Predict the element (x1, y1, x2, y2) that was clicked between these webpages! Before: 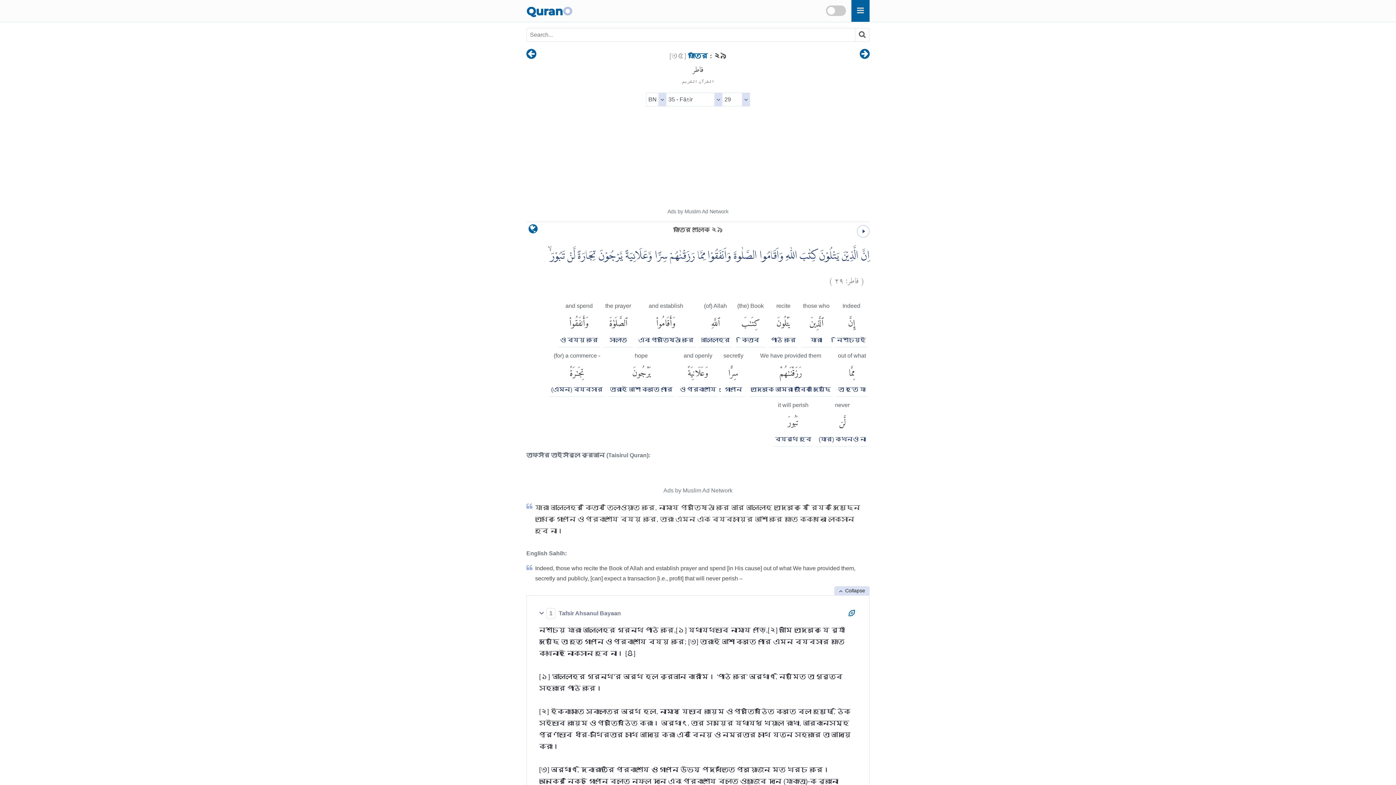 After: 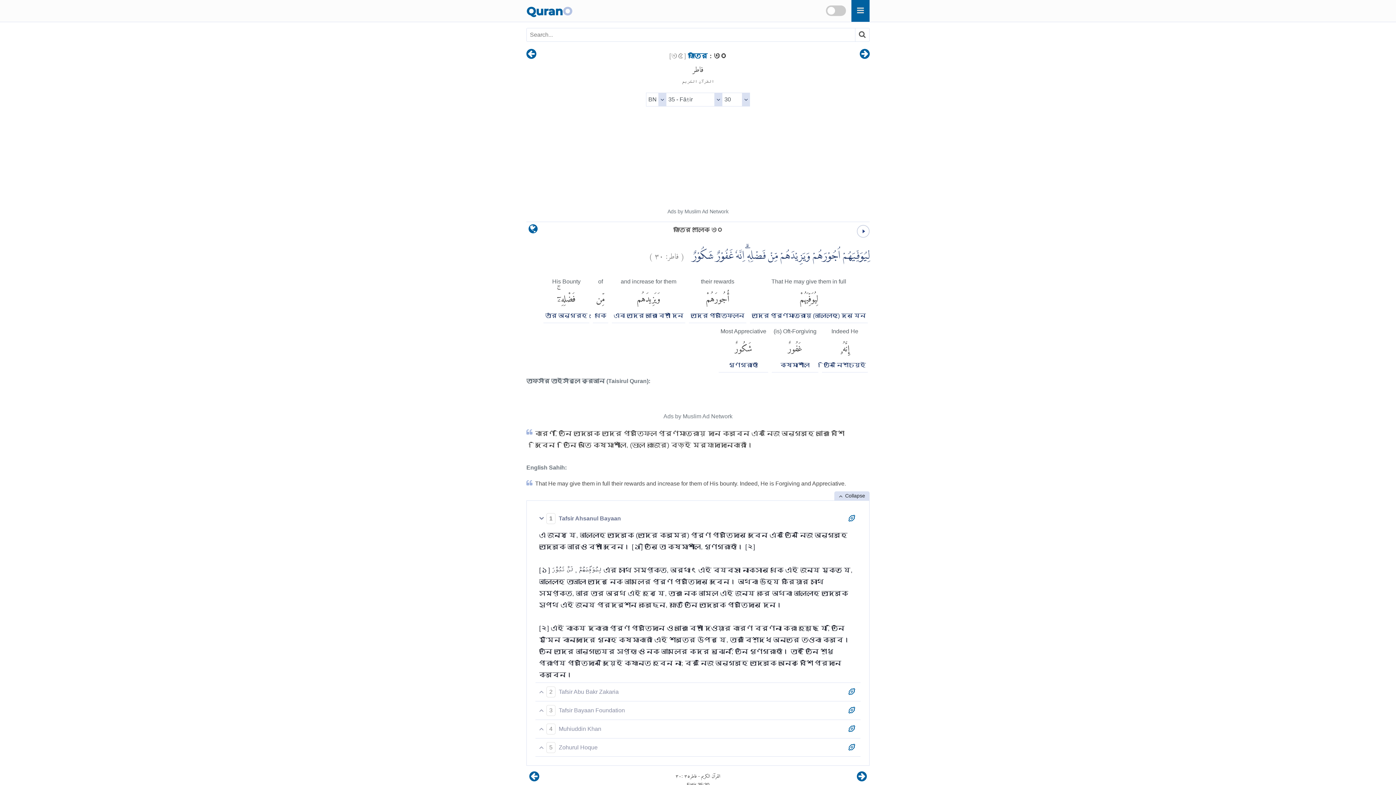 Action: bbox: (859, 51, 869, 57)